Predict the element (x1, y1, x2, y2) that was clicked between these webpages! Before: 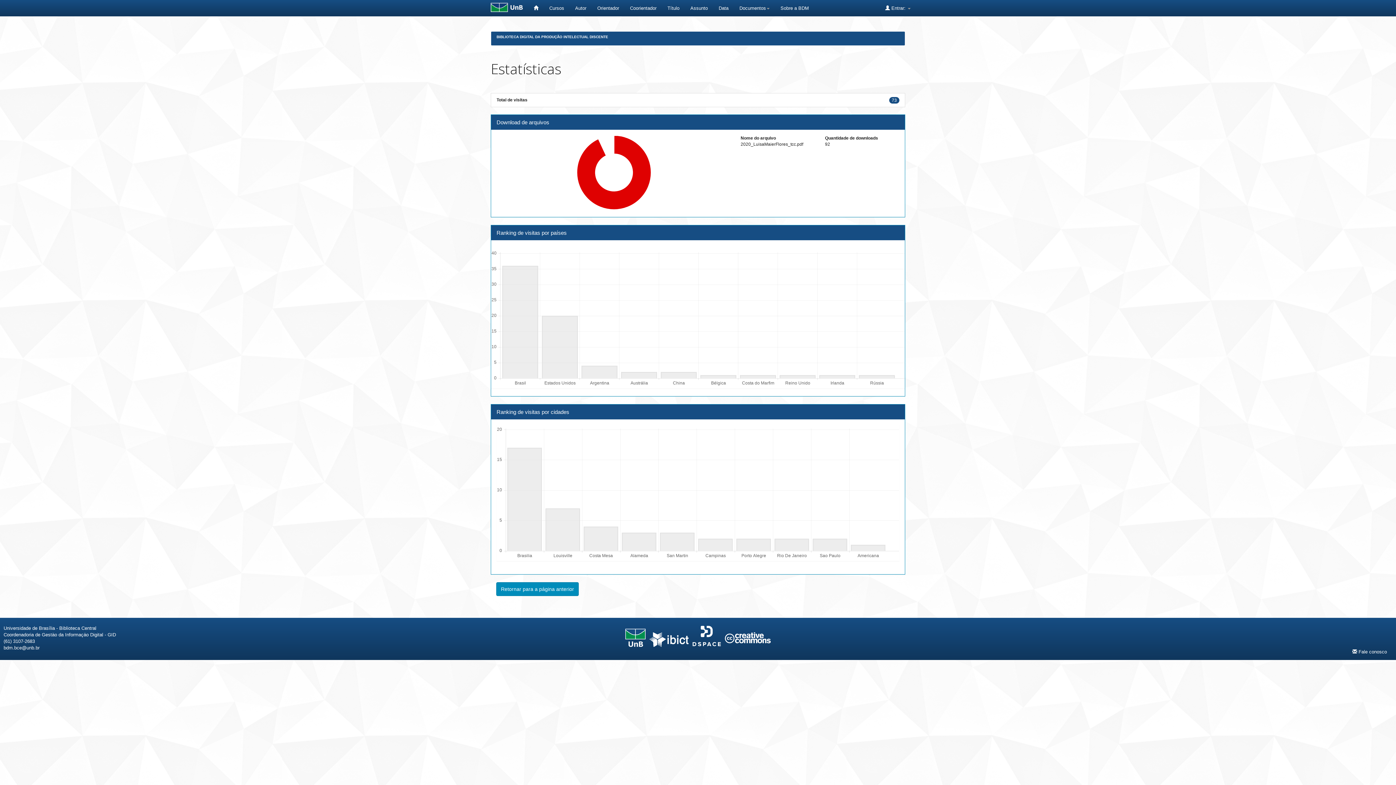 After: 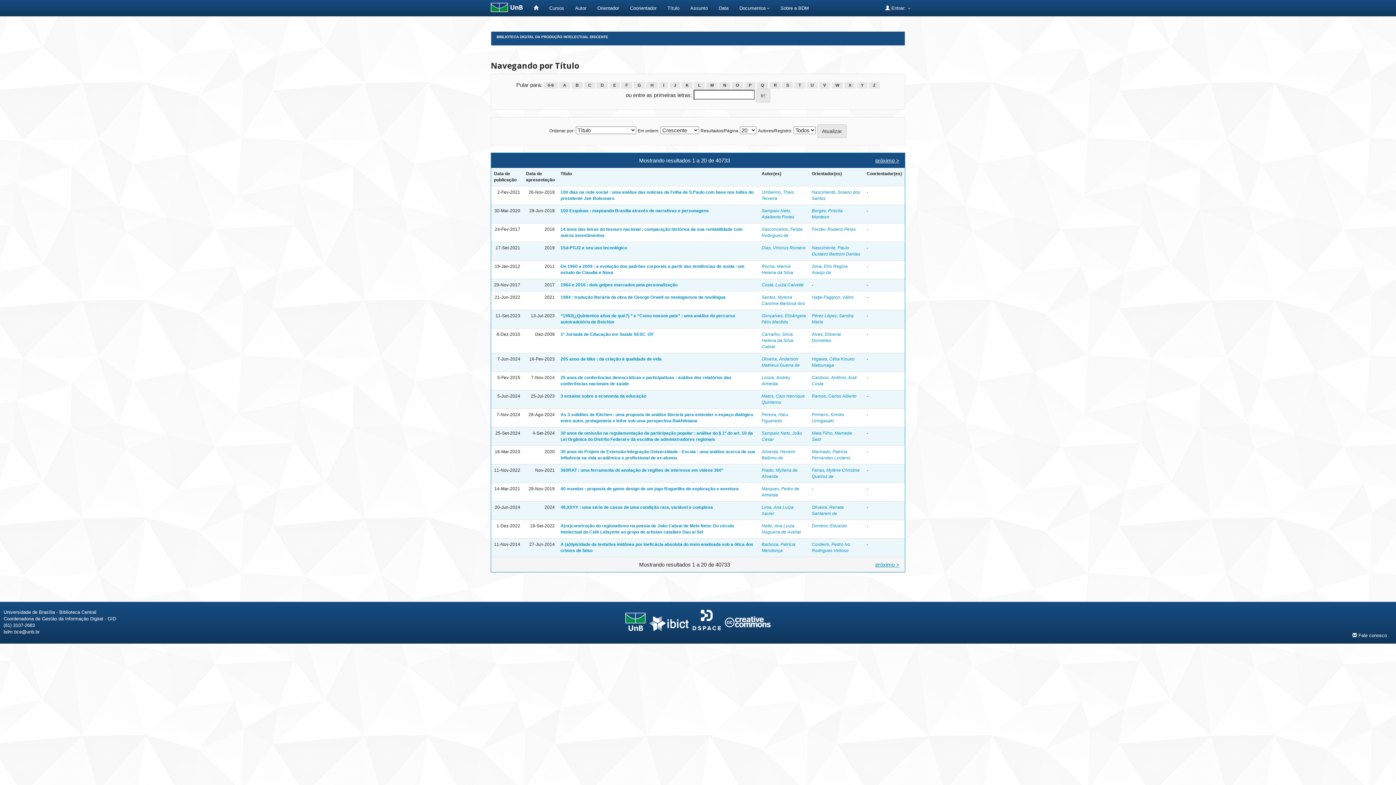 Action: label: Título bbox: (662, 0, 685, 16)